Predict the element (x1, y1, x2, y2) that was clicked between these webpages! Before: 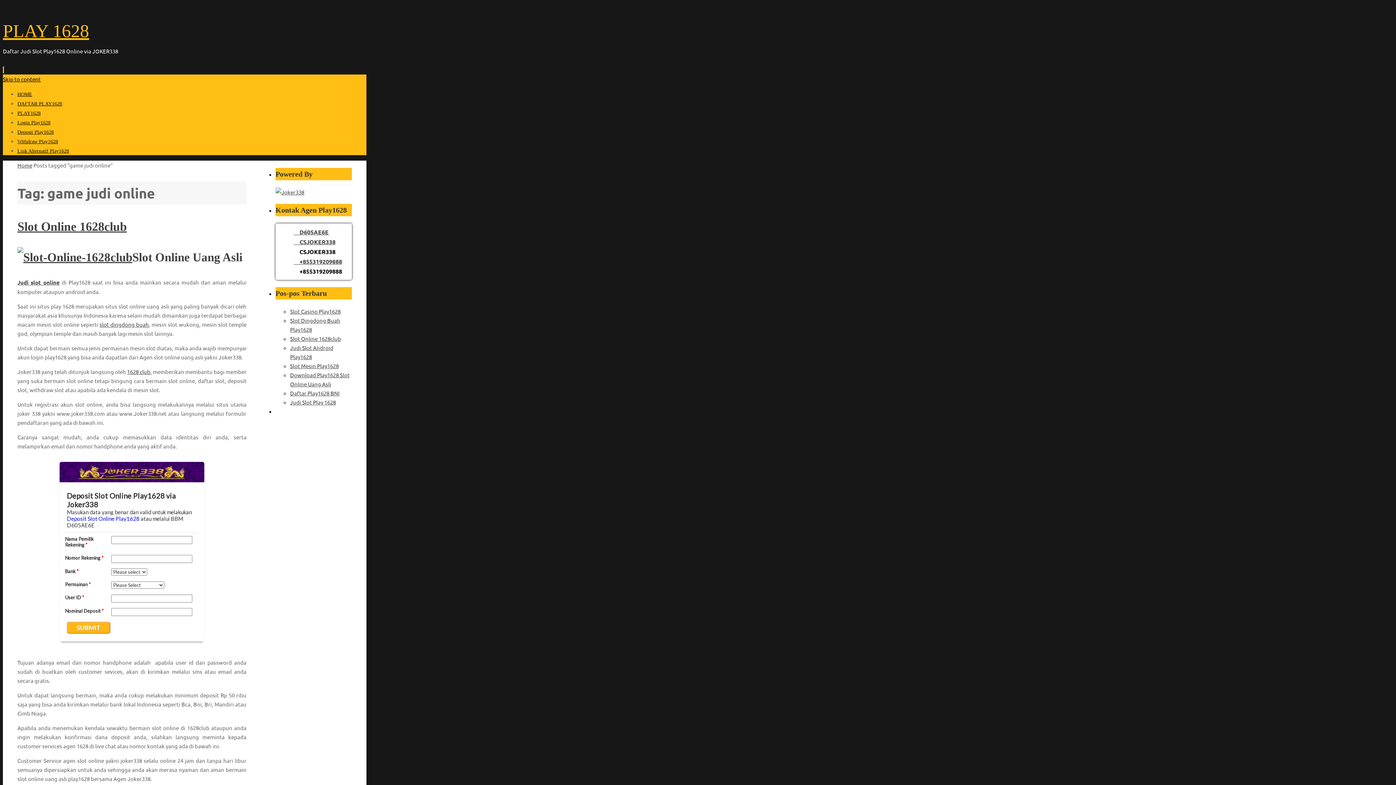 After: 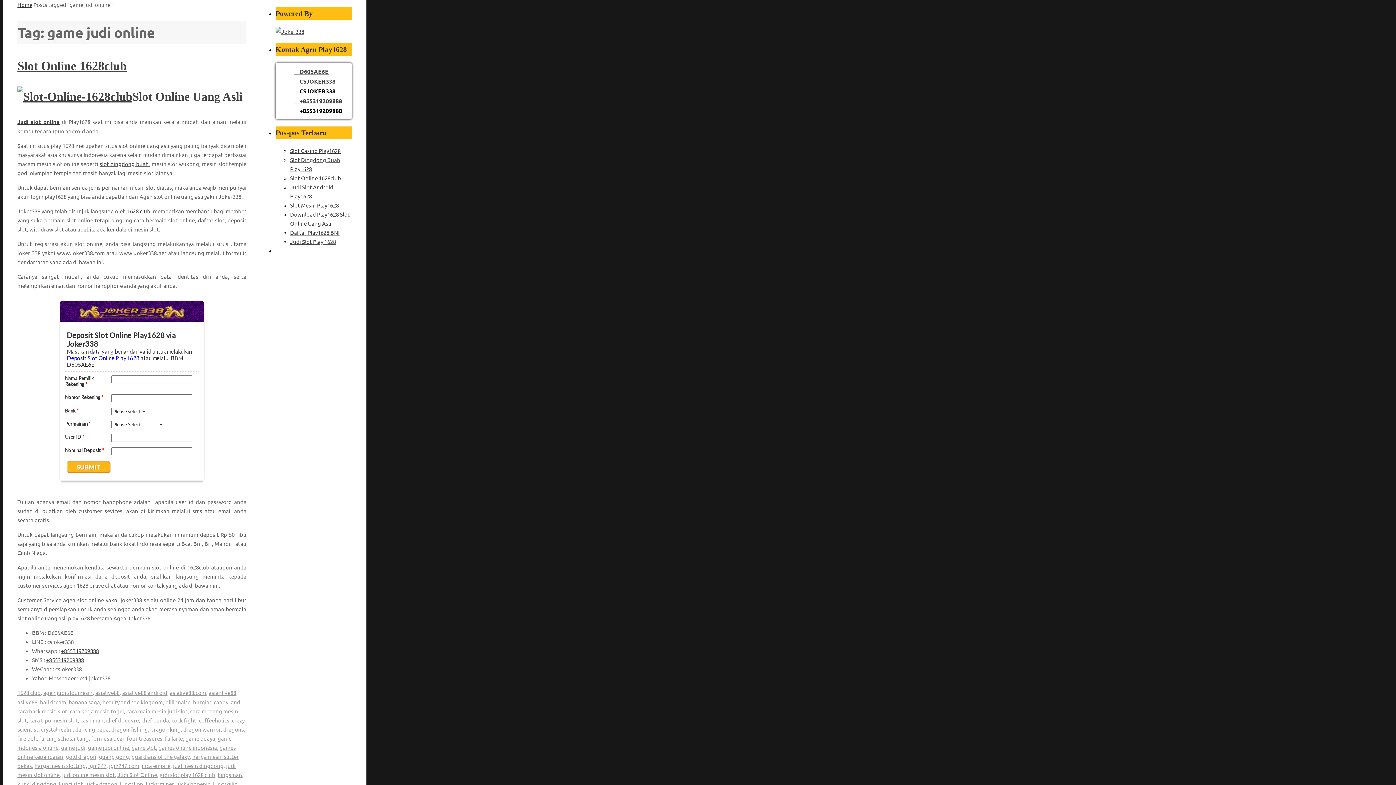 Action: bbox: (2, 75, 40, 82) label: Skip to content